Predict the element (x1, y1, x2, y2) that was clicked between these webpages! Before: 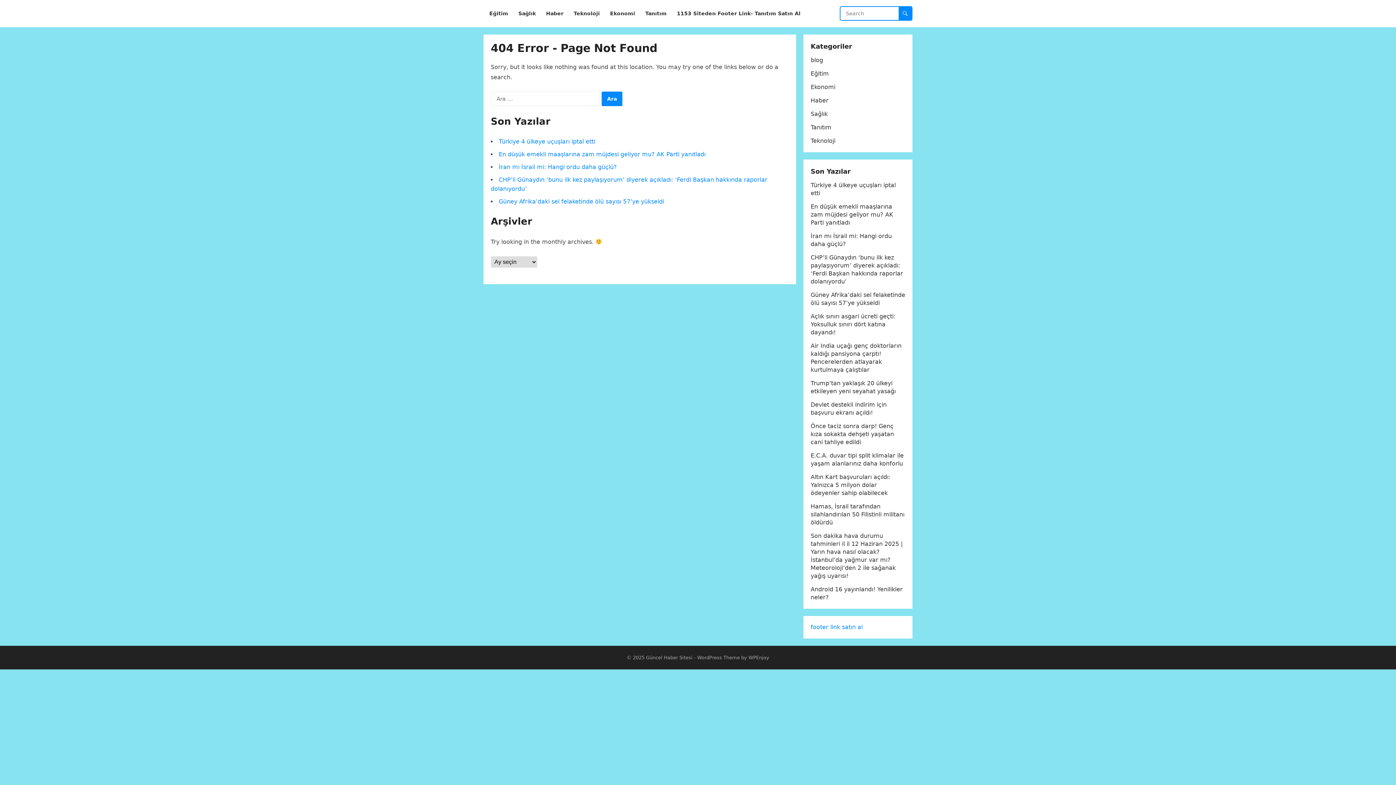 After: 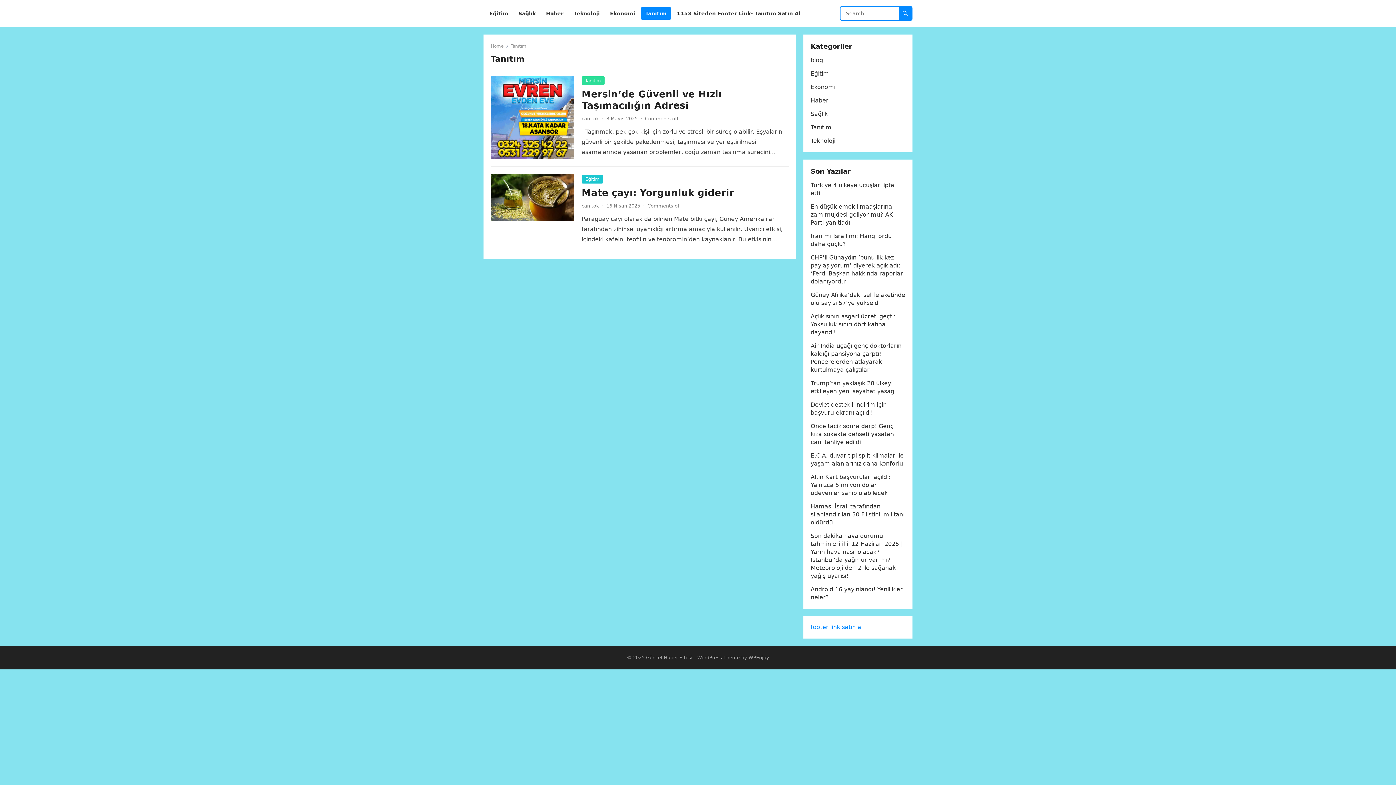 Action: label: Tanıtım bbox: (810, 124, 831, 130)